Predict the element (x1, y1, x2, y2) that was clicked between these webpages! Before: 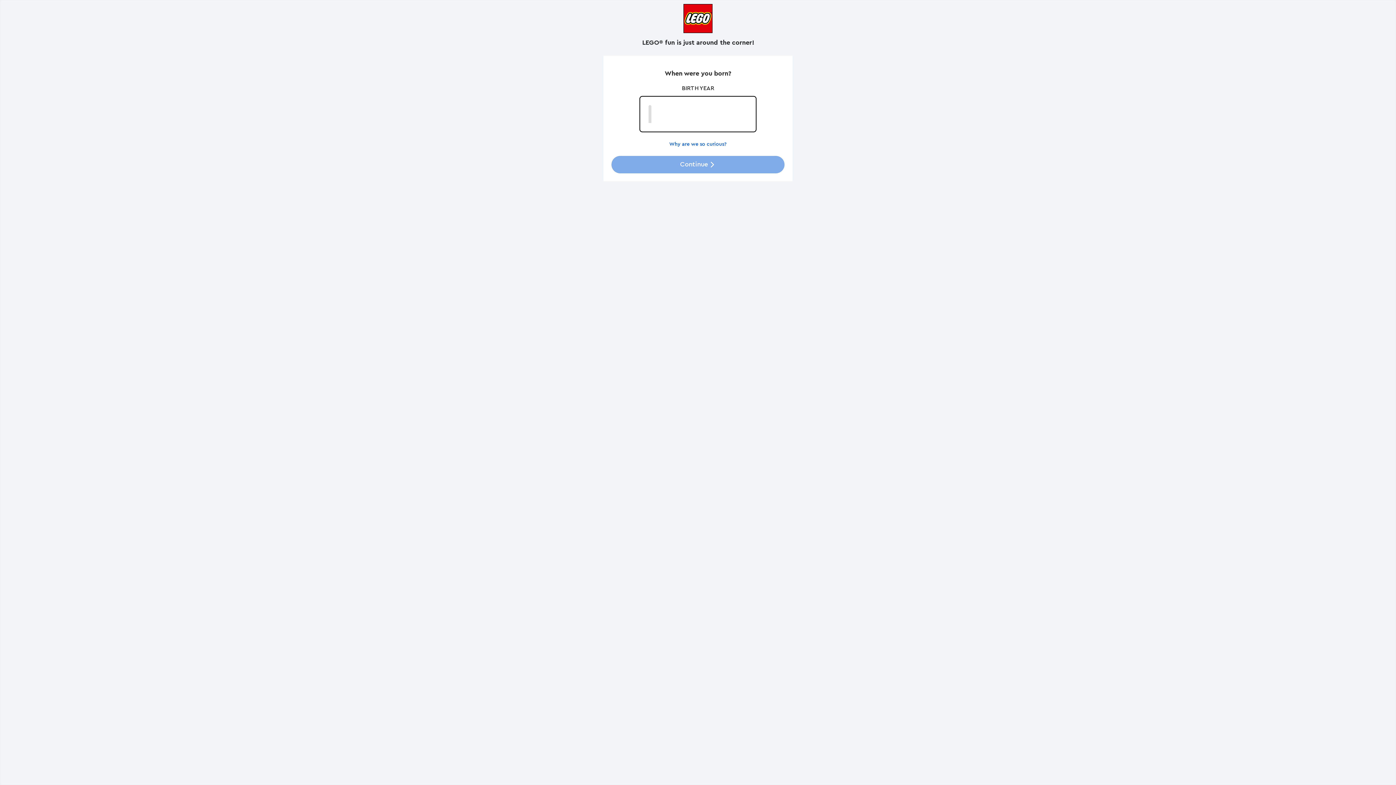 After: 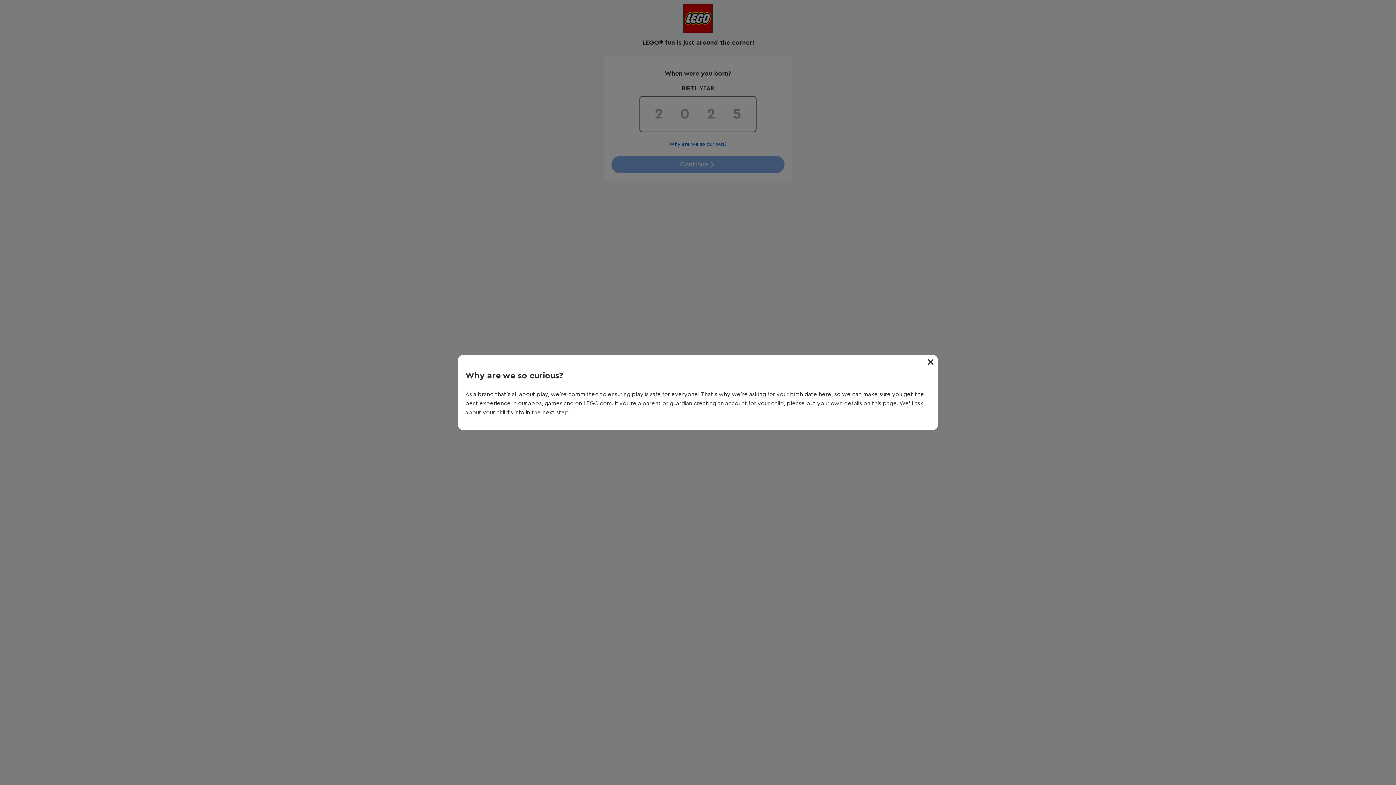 Action: label: Why are we so curious? bbox: (669, 141, 726, 147)